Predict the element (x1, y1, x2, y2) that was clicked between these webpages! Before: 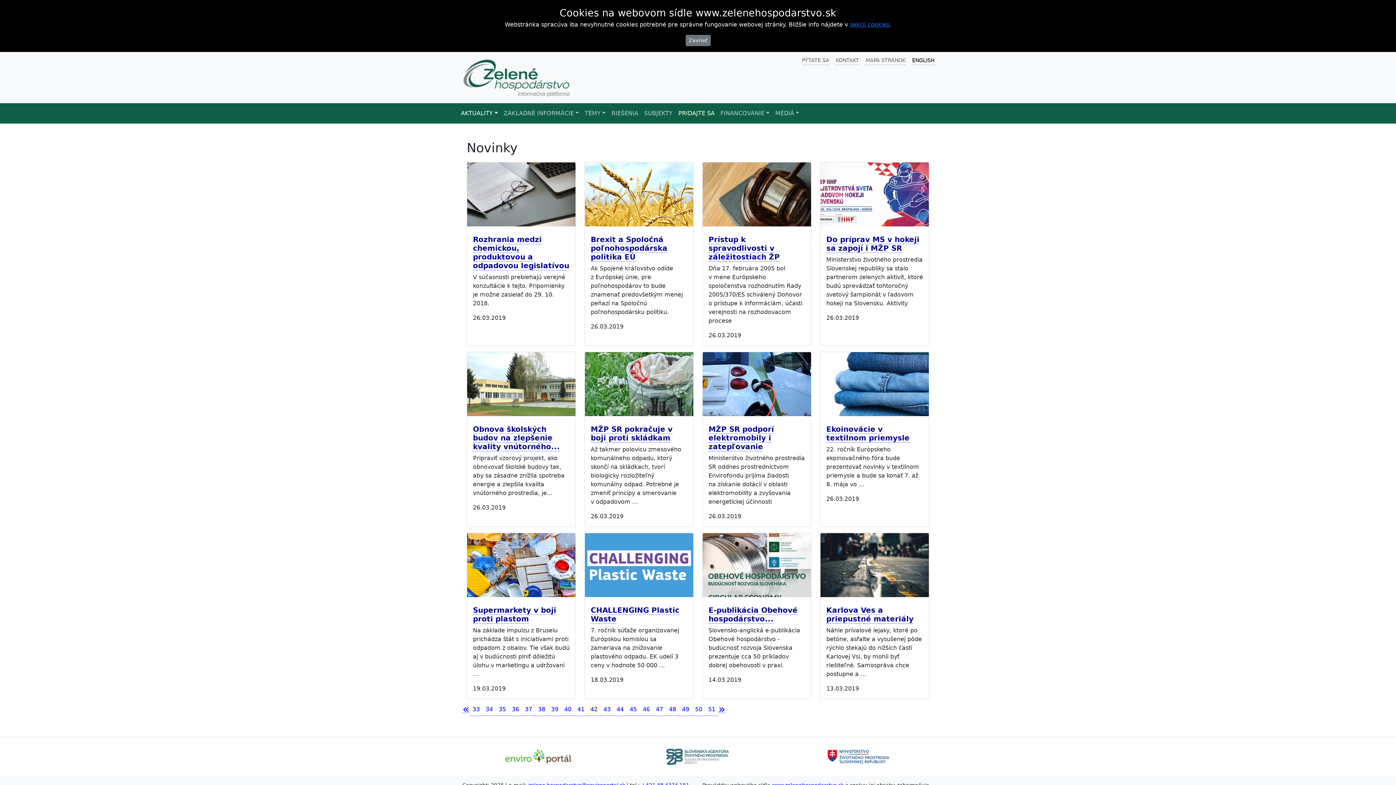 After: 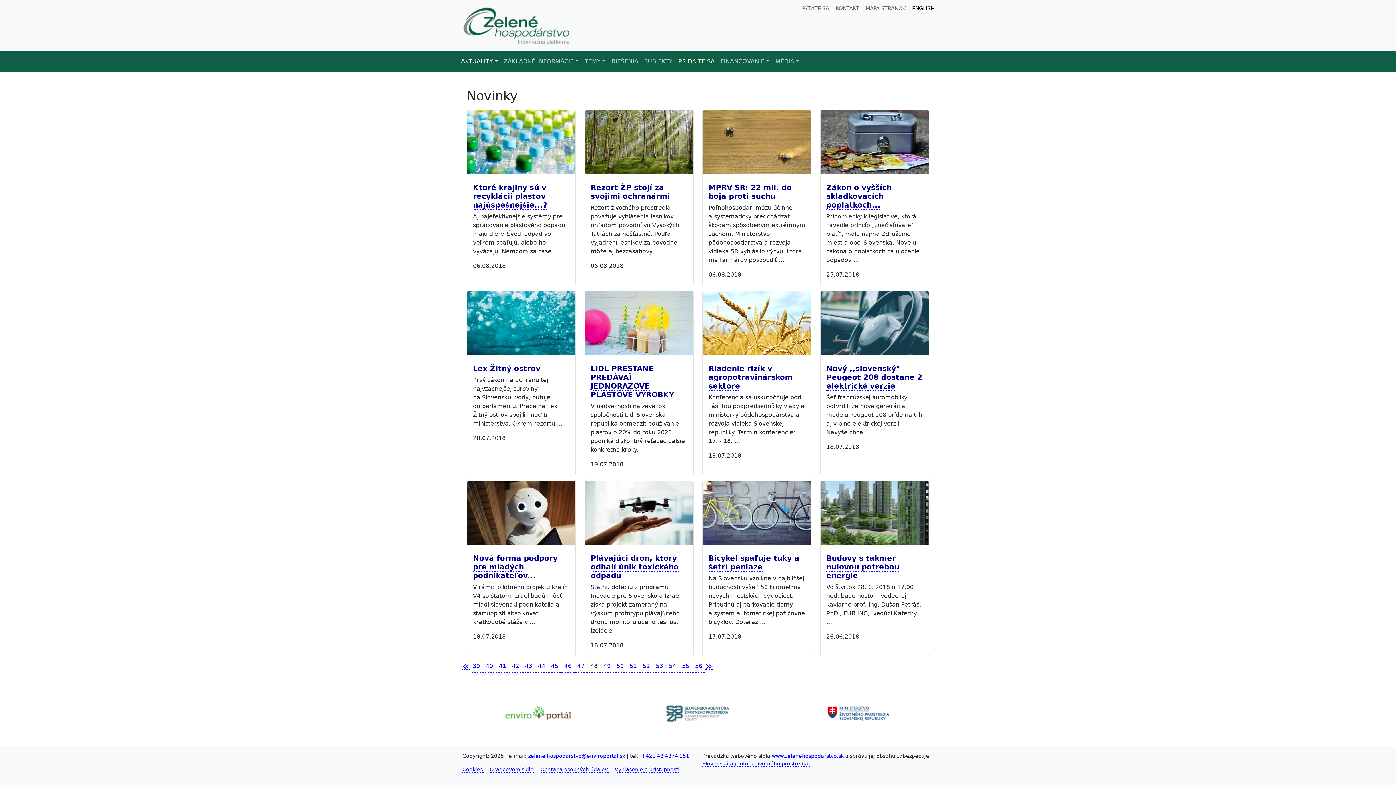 Action: label: 48 bbox: (666, 703, 679, 716)